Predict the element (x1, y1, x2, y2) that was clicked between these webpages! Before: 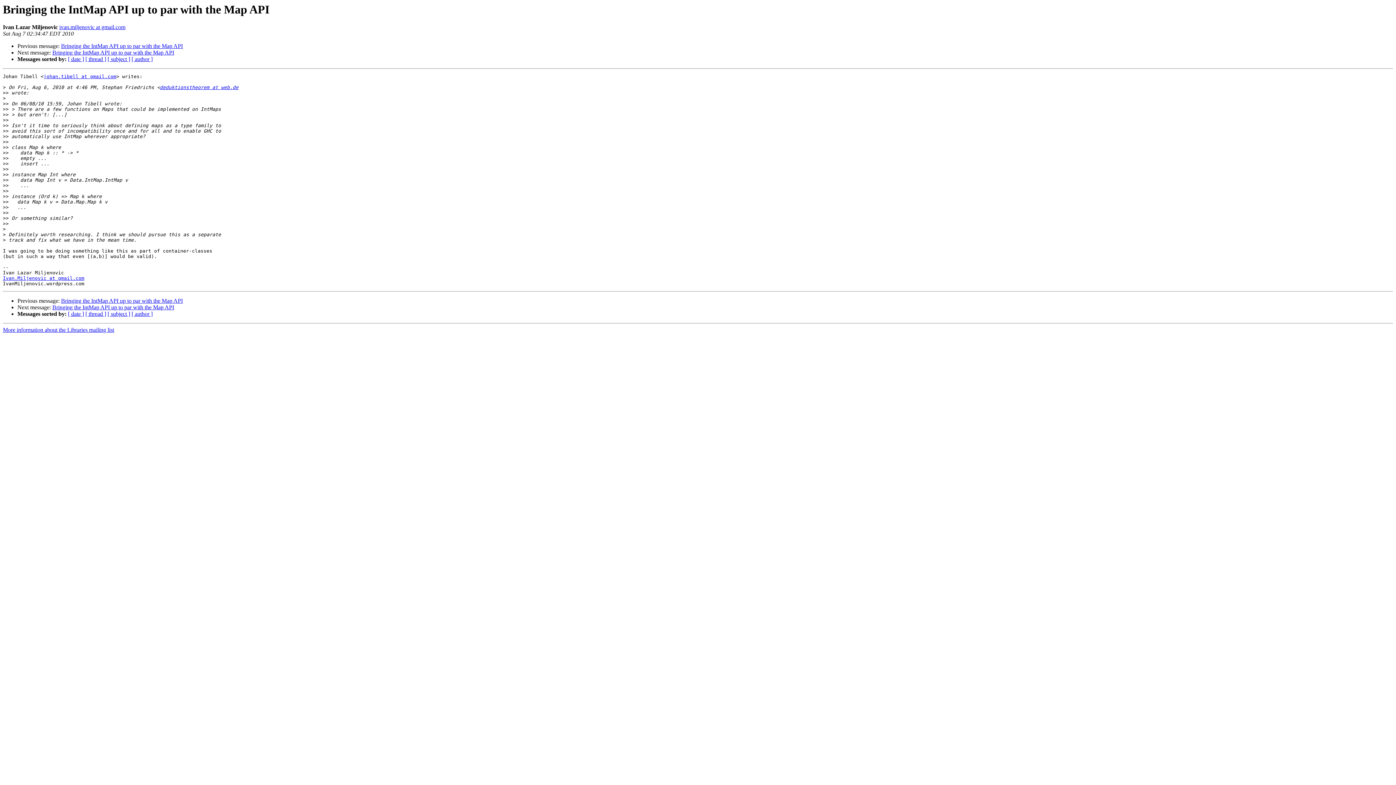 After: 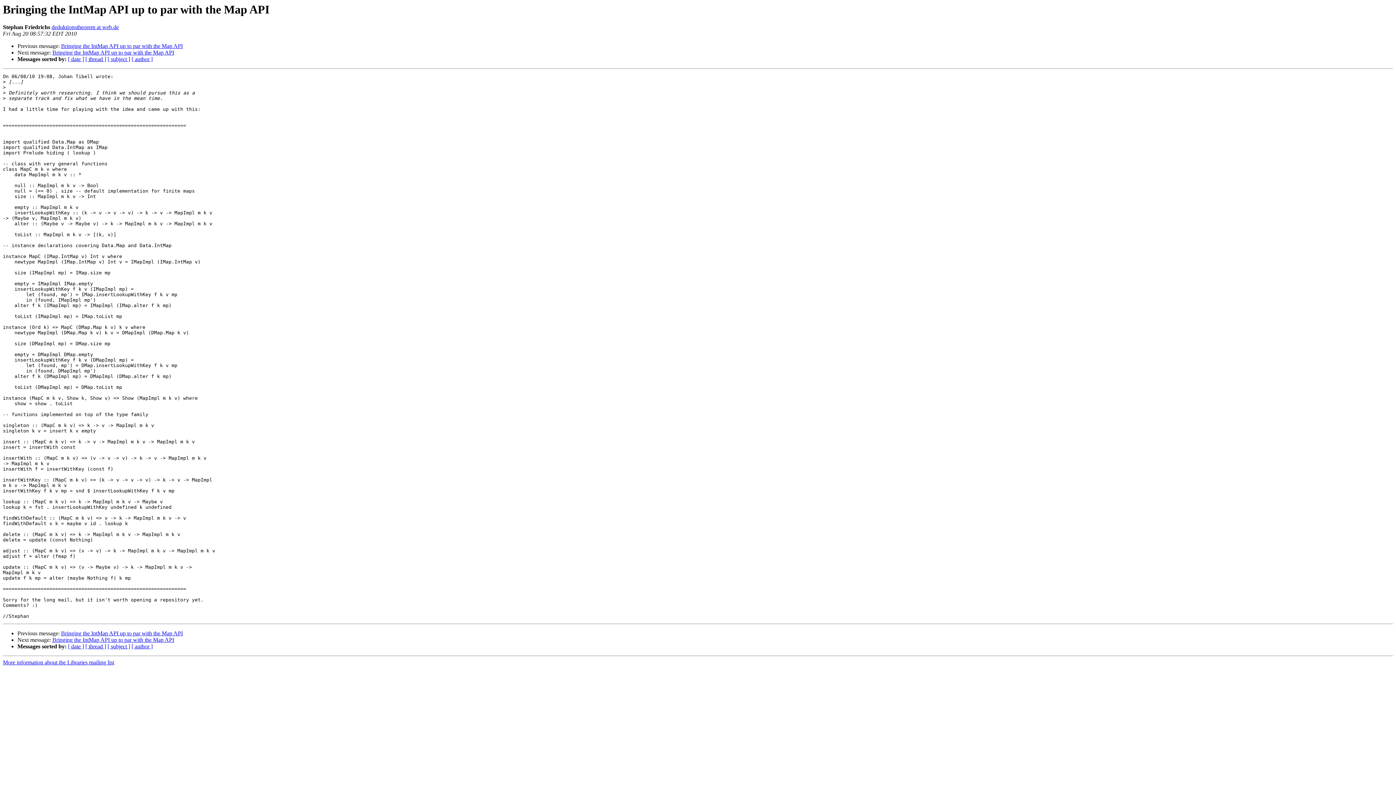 Action: label: Bringing the IntMap API up to par with the Map API bbox: (52, 304, 174, 310)